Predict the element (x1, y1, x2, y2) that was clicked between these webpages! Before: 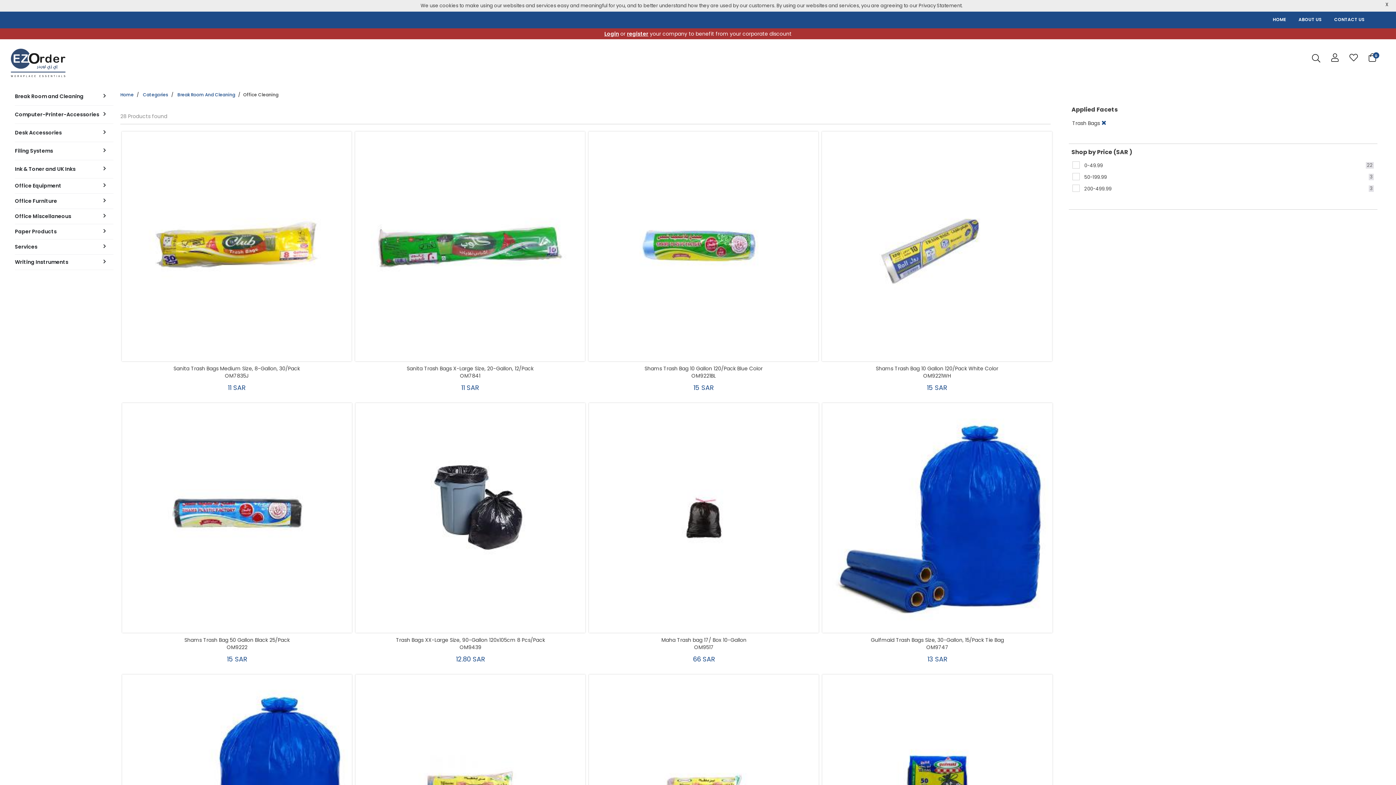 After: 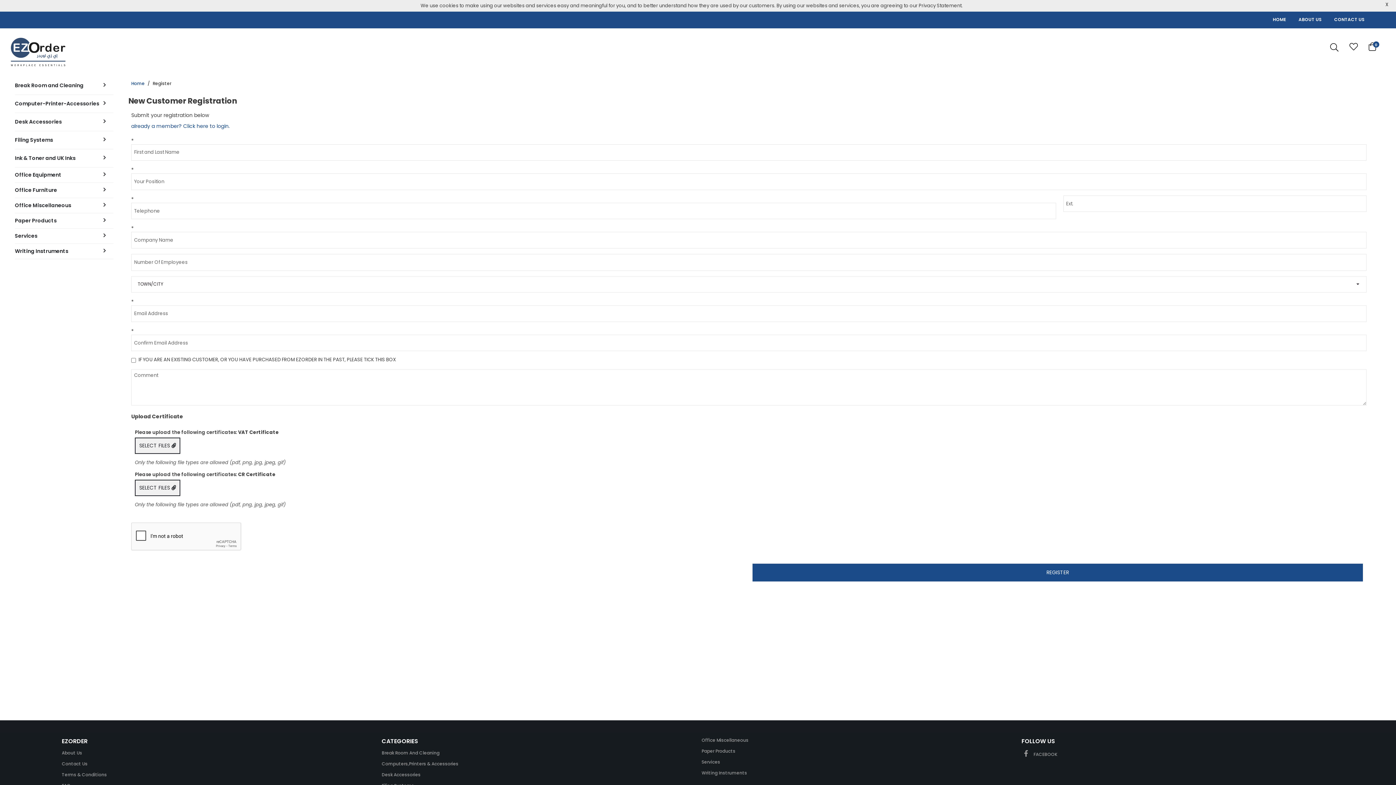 Action: bbox: (627, 30, 648, 37) label: register